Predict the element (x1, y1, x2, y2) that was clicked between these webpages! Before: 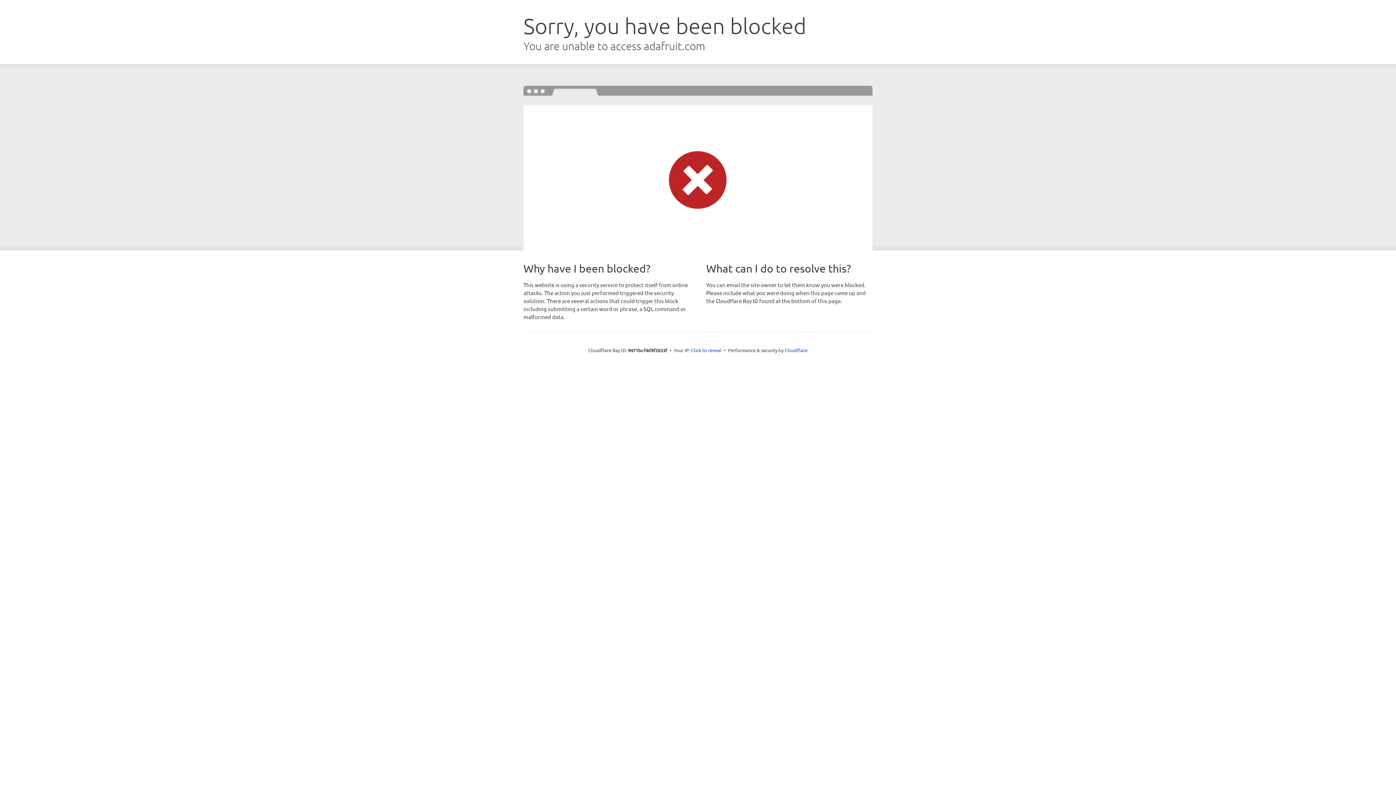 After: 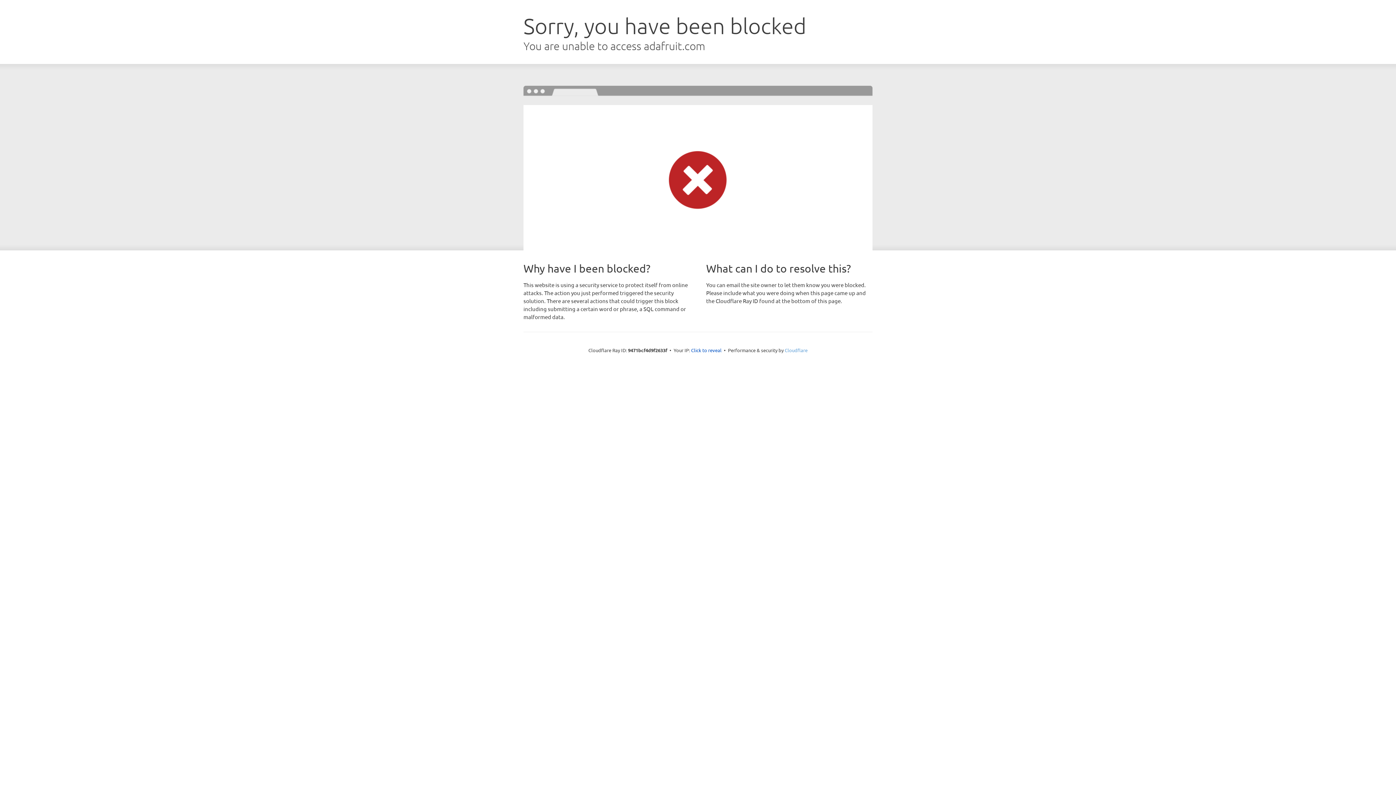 Action: label: Cloudflare bbox: (784, 347, 807, 353)